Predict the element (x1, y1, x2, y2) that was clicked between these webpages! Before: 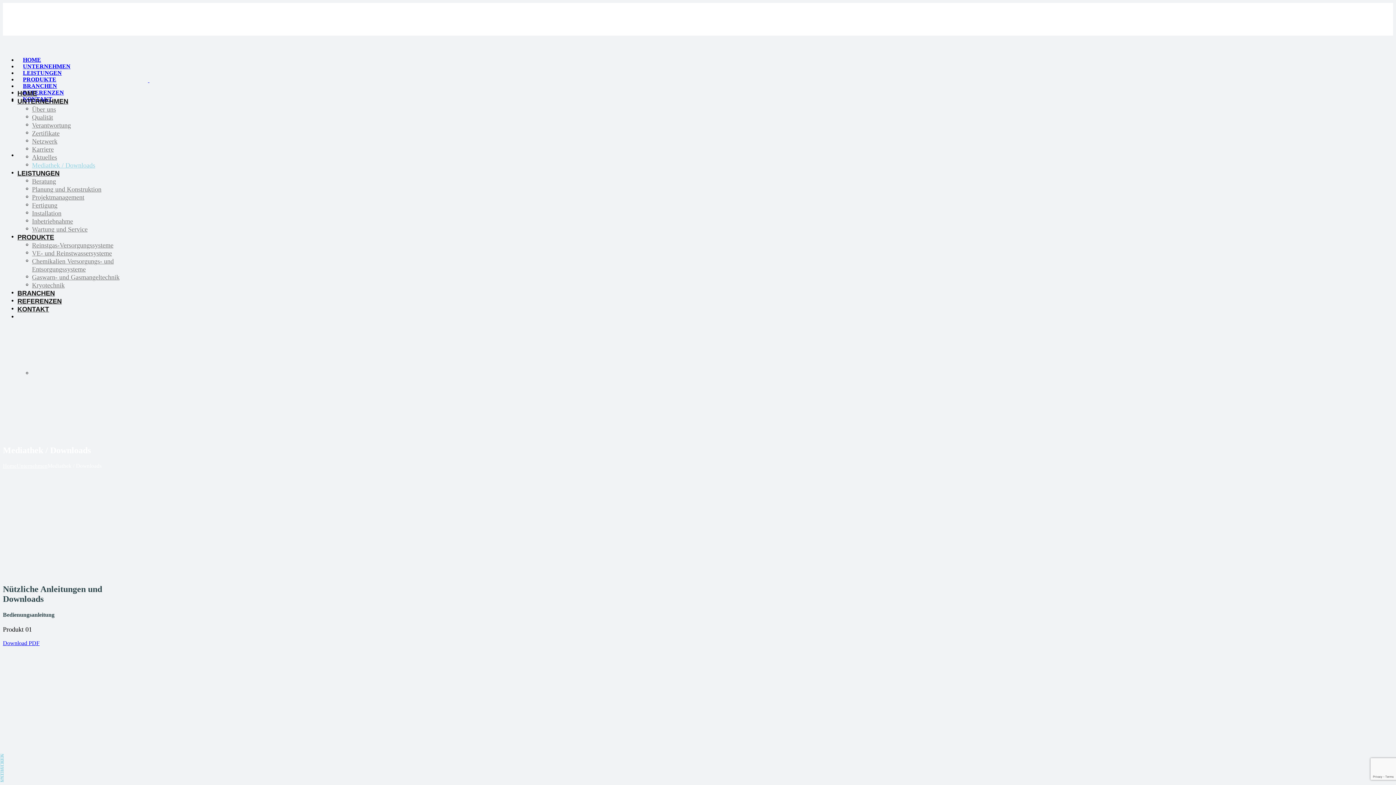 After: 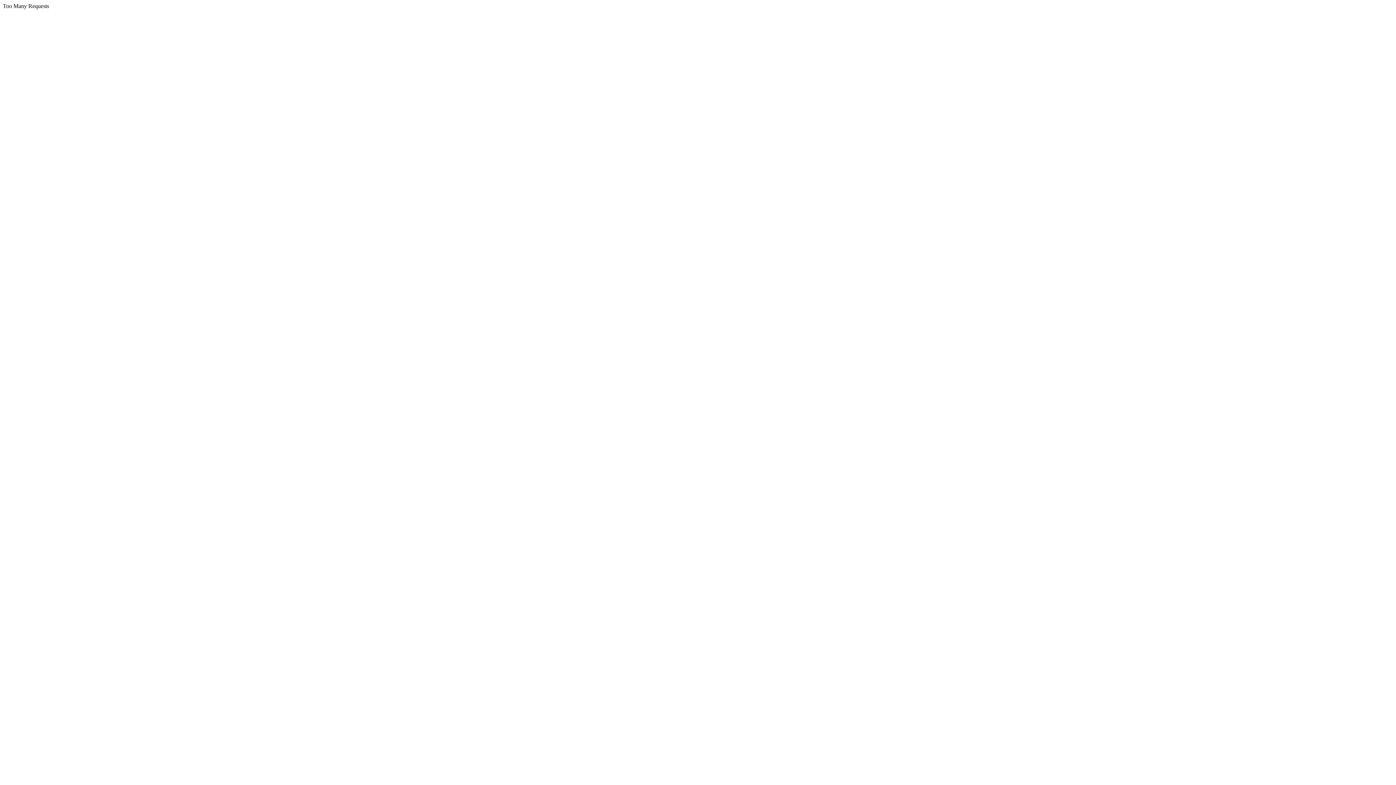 Action: label: REFERENZEN bbox: (17, 297, 1393, 305)